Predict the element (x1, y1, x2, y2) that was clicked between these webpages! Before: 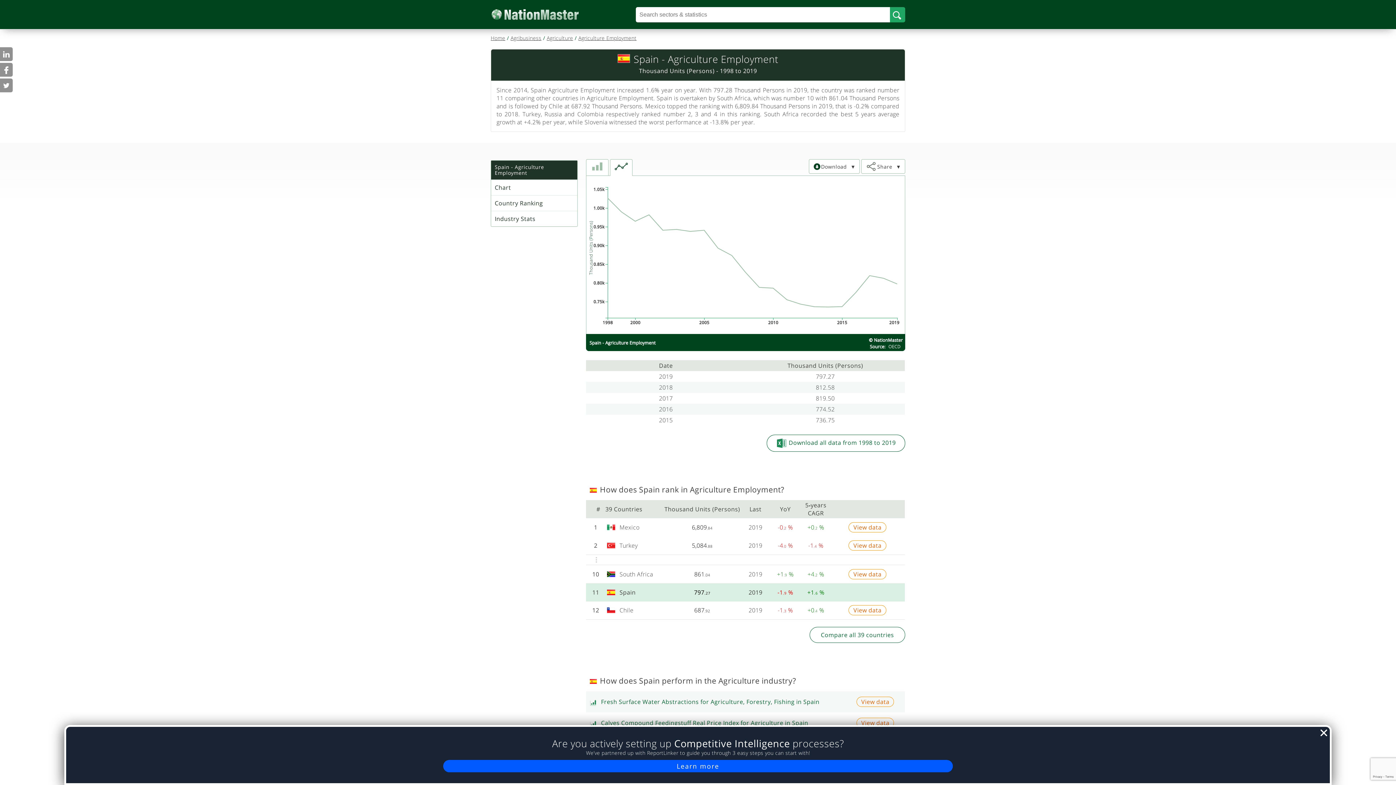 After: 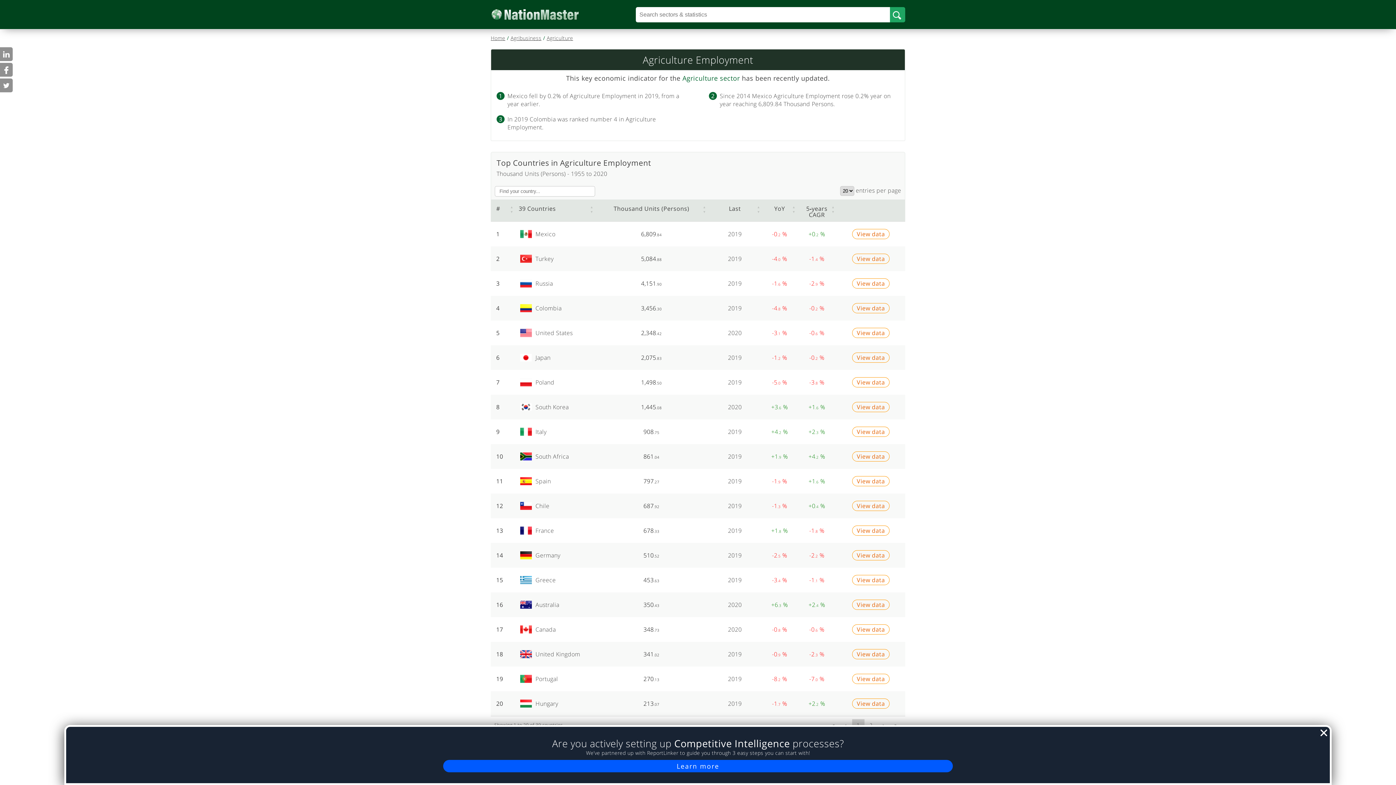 Action: bbox: (809, 627, 905, 643) label: Compare all 39 countries